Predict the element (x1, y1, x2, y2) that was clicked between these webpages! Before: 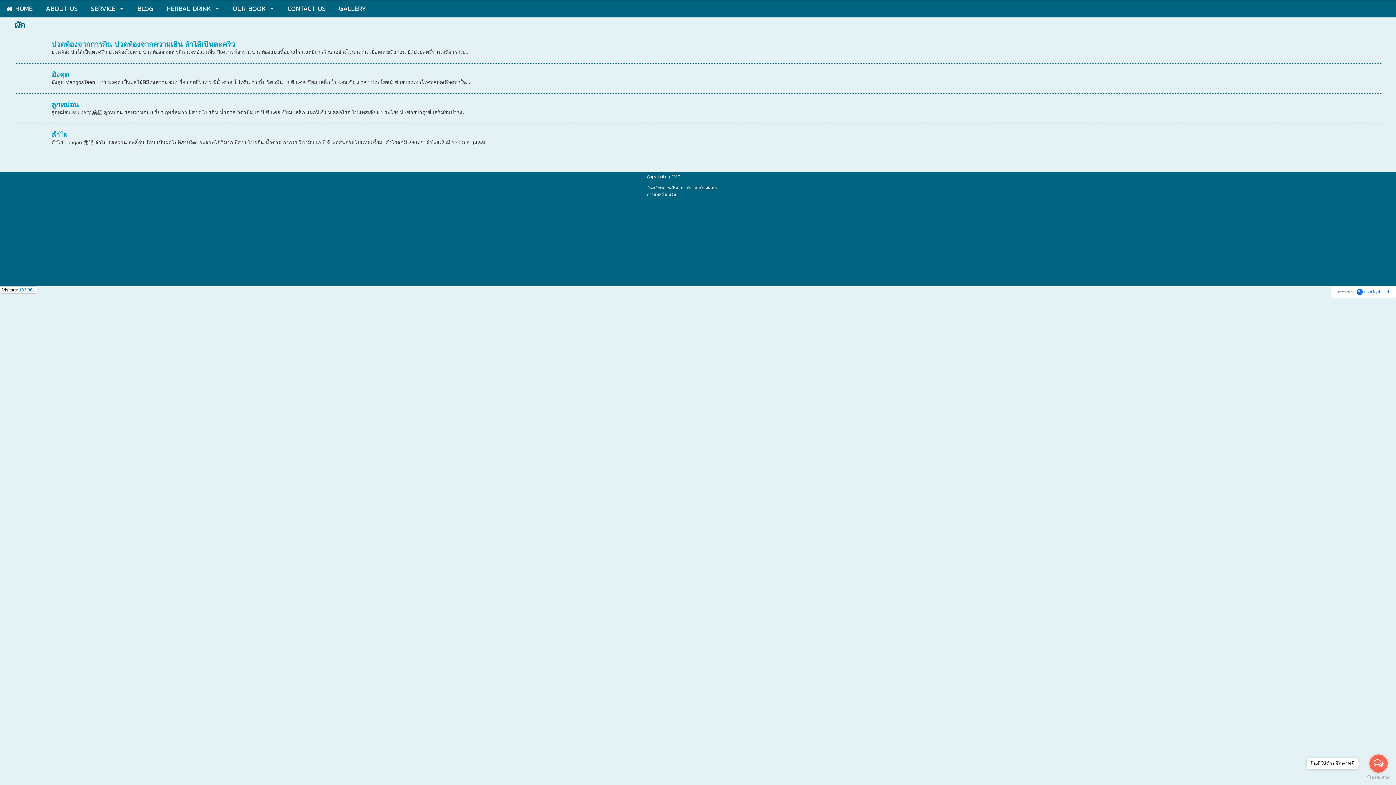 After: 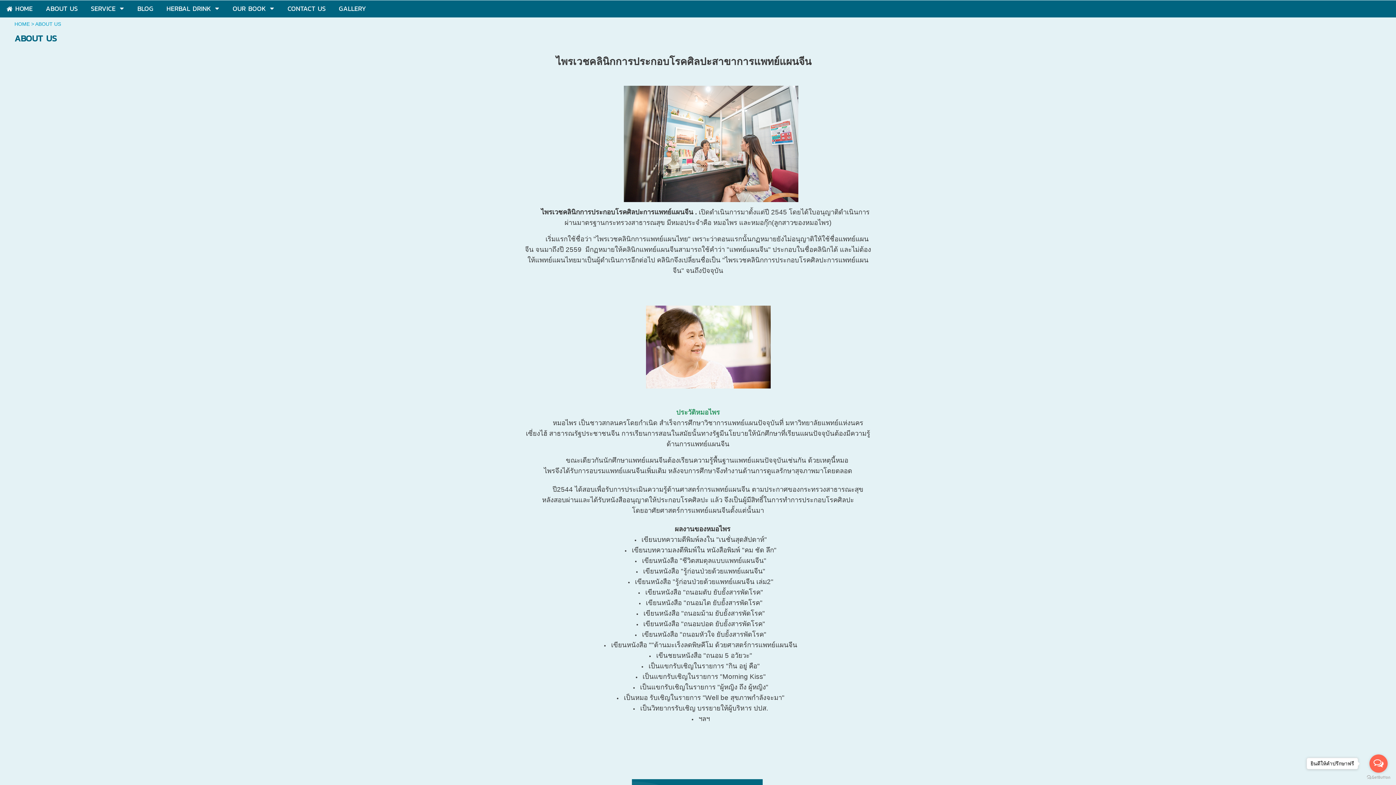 Action: label: ABOUT US bbox: (45, 1, 77, 15)